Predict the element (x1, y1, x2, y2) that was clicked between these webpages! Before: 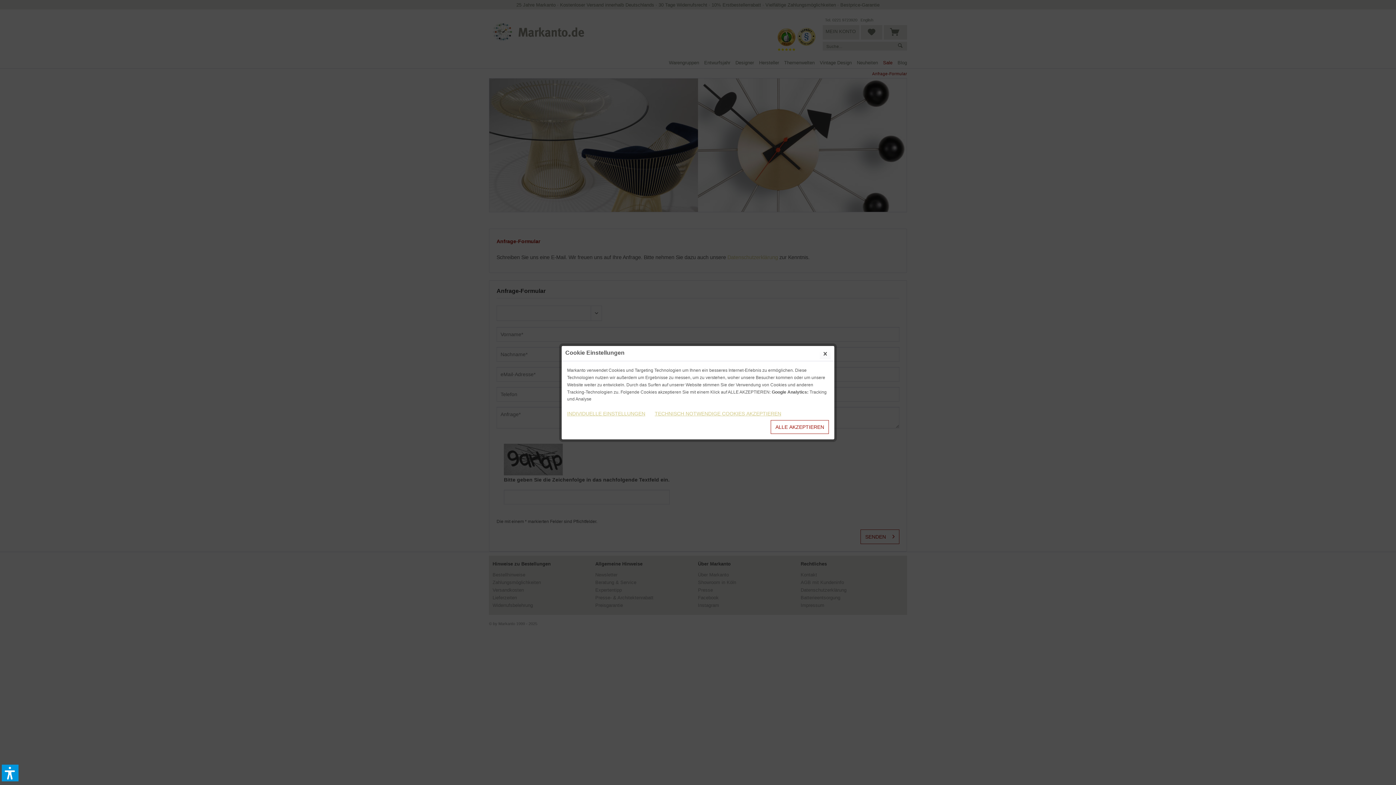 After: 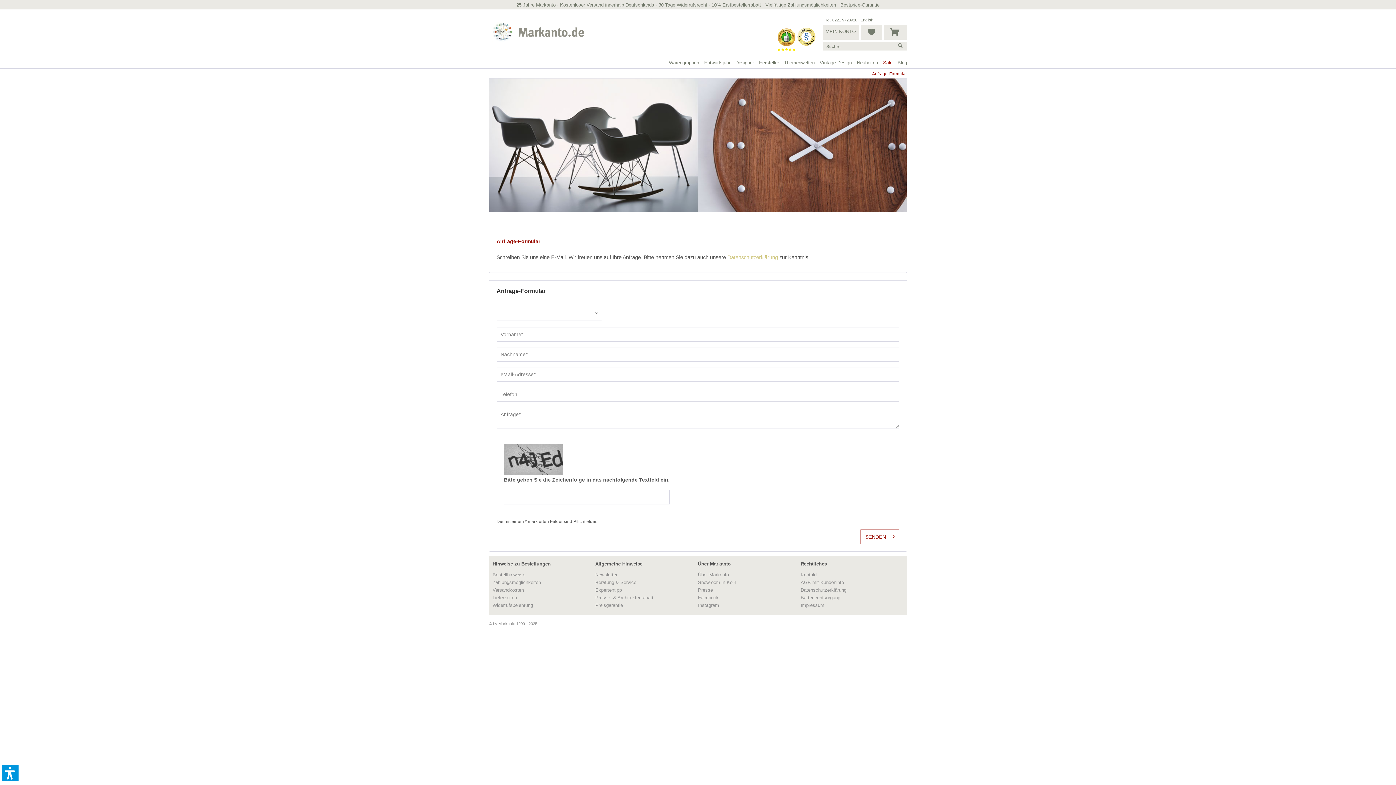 Action: bbox: (654, 407, 785, 420) label: TECHNISCH NOTWENDIGE COOKIES AKZEPTIEREN